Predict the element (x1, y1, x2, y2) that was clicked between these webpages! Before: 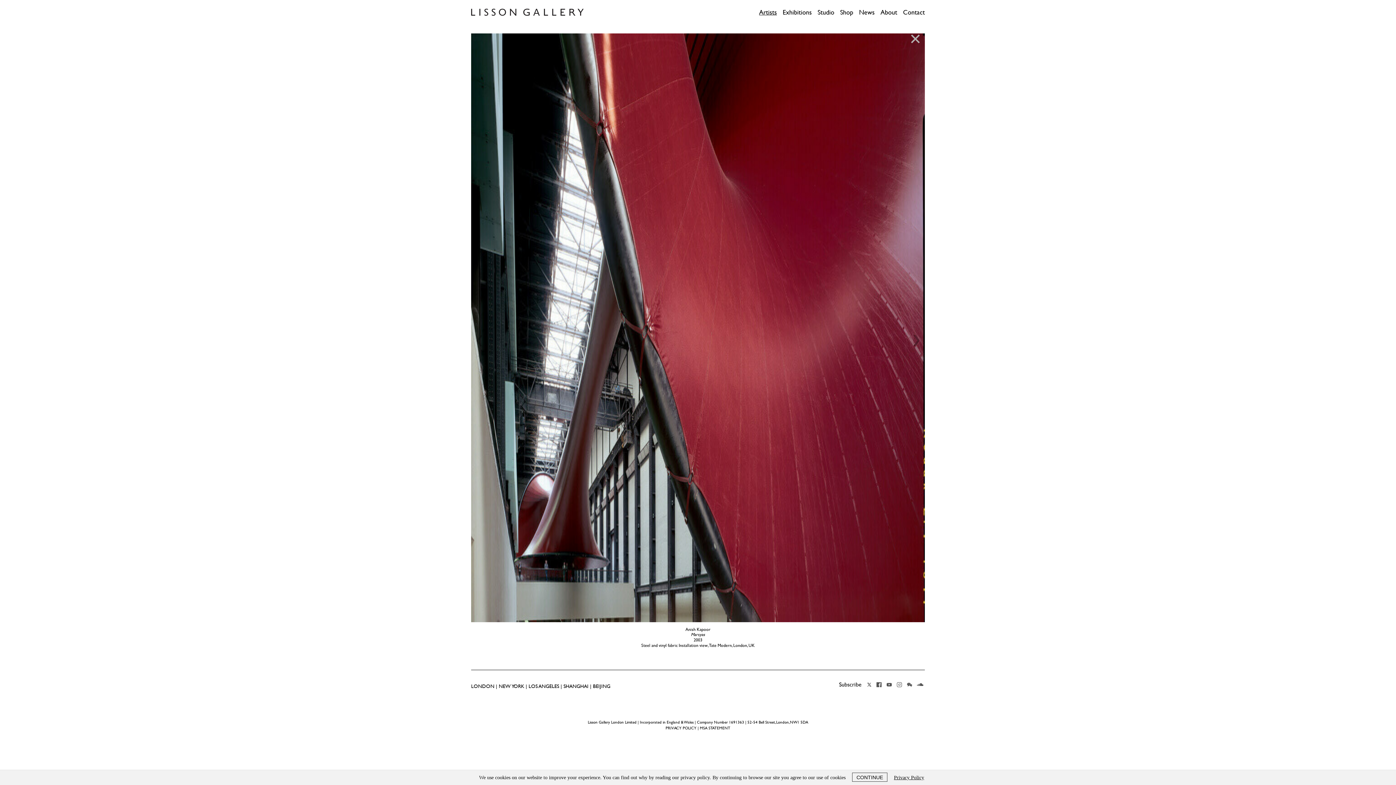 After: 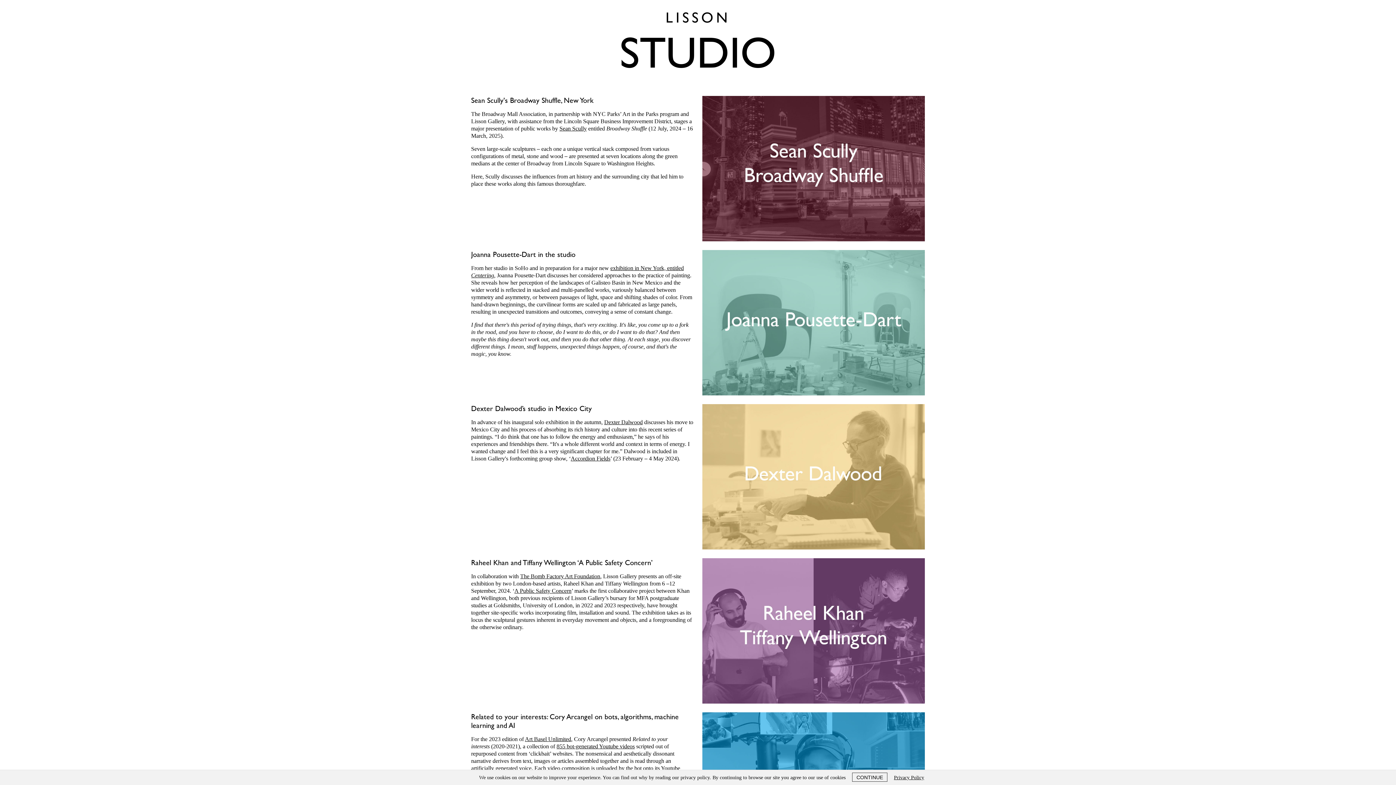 Action: bbox: (817, 7, 834, 17) label: Studio